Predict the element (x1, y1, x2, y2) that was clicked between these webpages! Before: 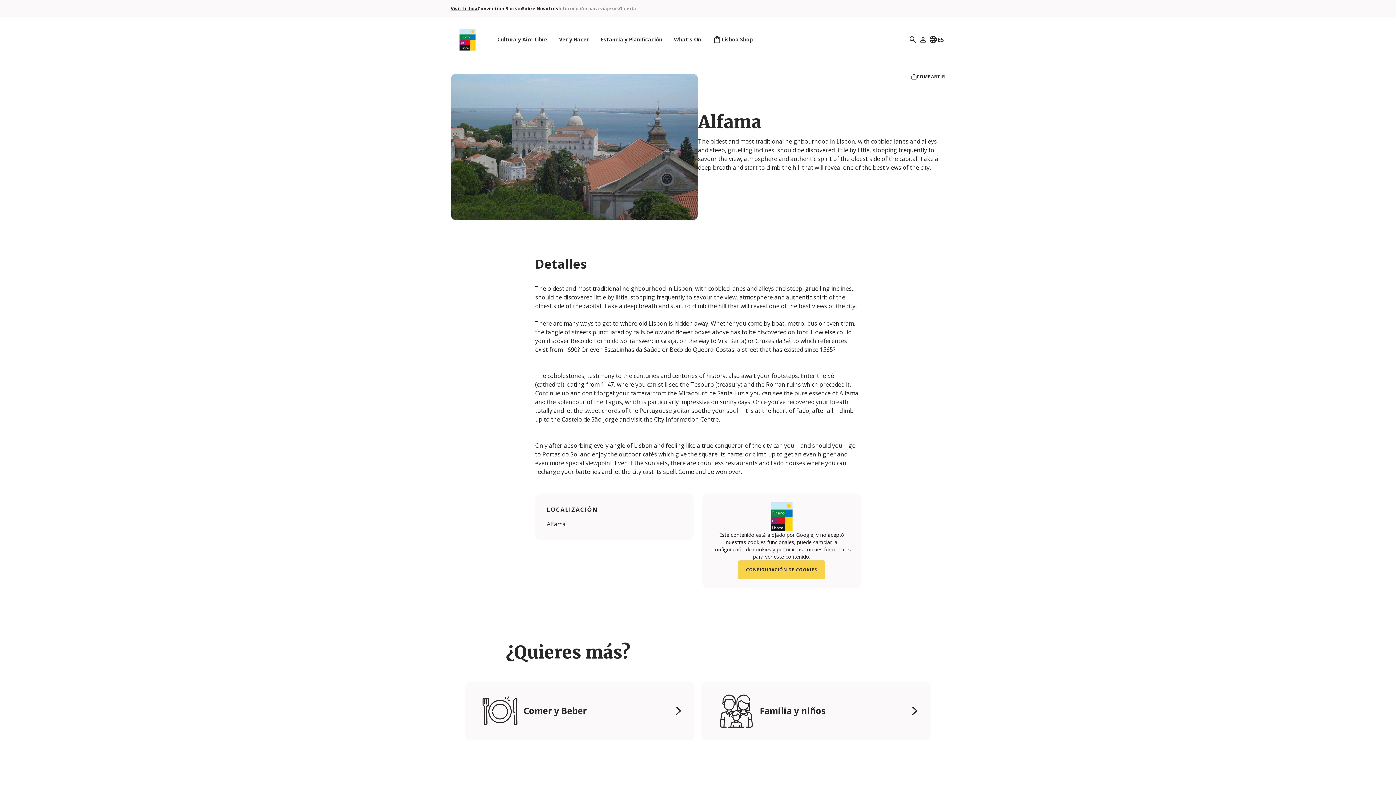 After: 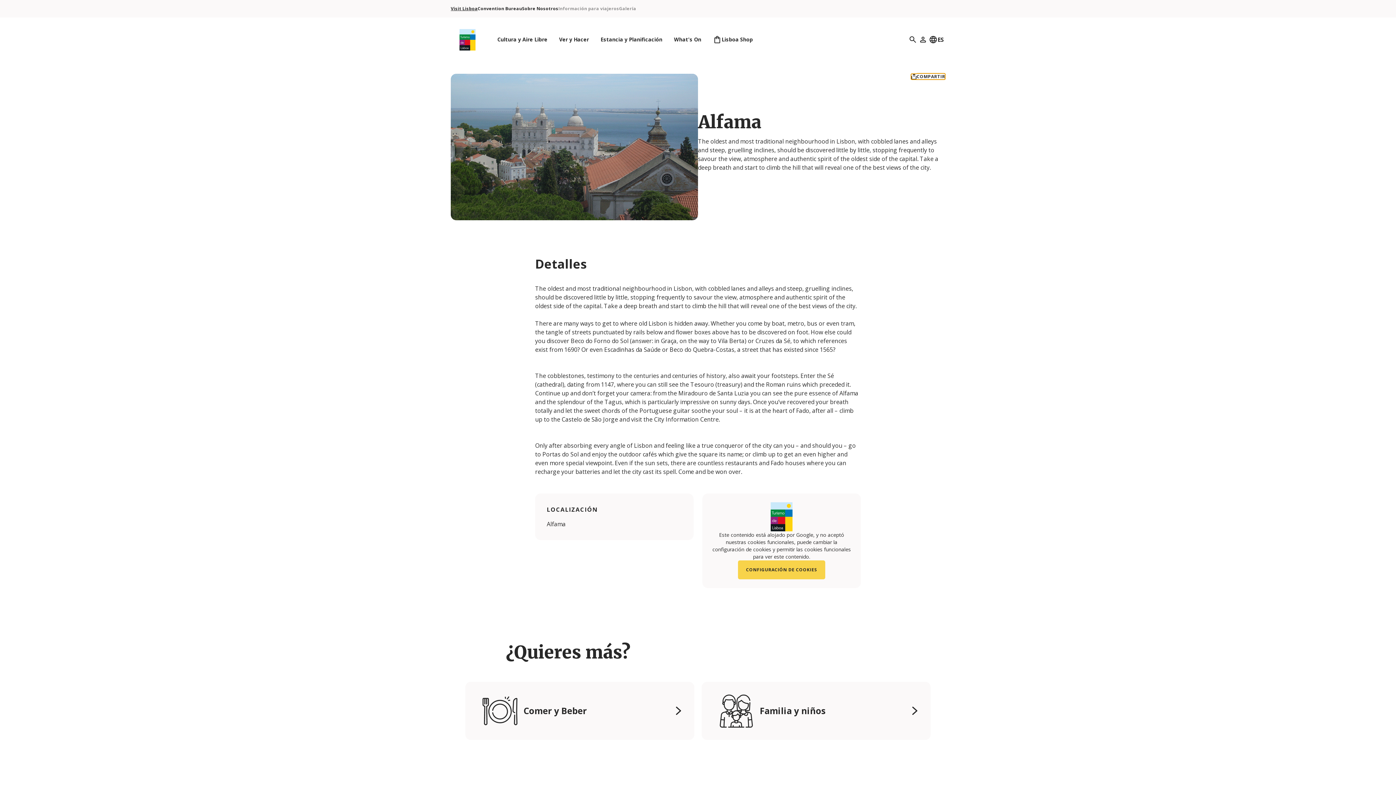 Action: bbox: (911, 73, 945, 79) label: COMPARTIR